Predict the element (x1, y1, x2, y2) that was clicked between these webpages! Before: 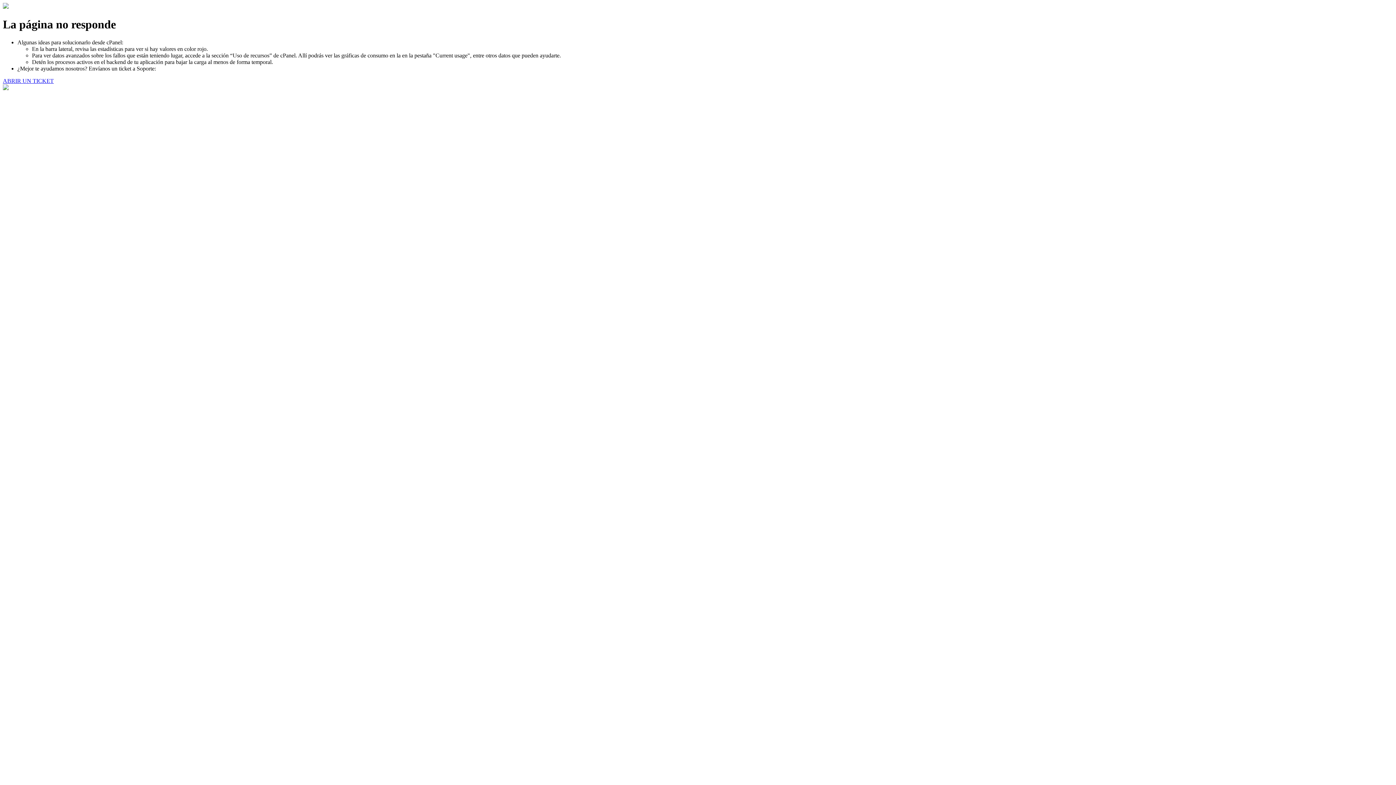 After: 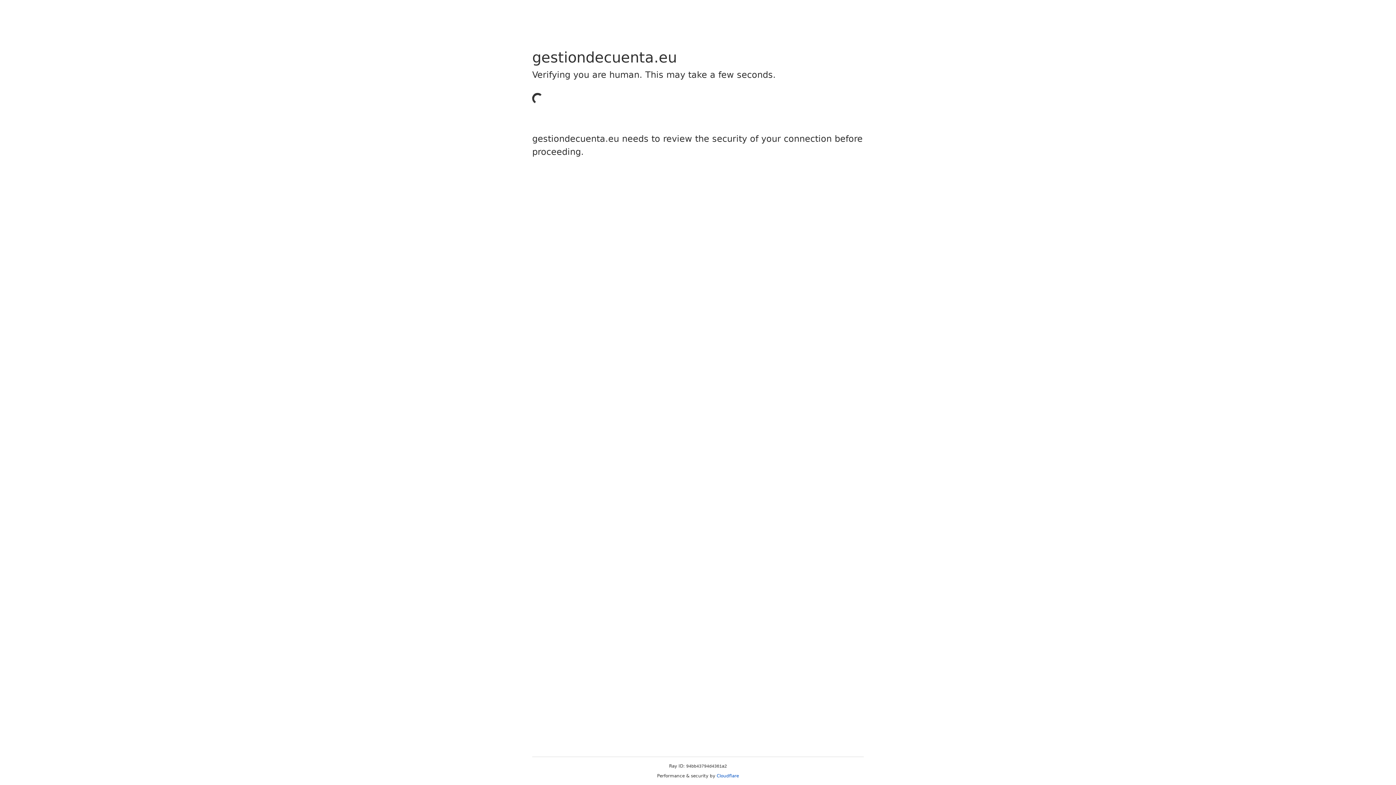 Action: bbox: (2, 77, 53, 83) label: ABRIR UN TICKET